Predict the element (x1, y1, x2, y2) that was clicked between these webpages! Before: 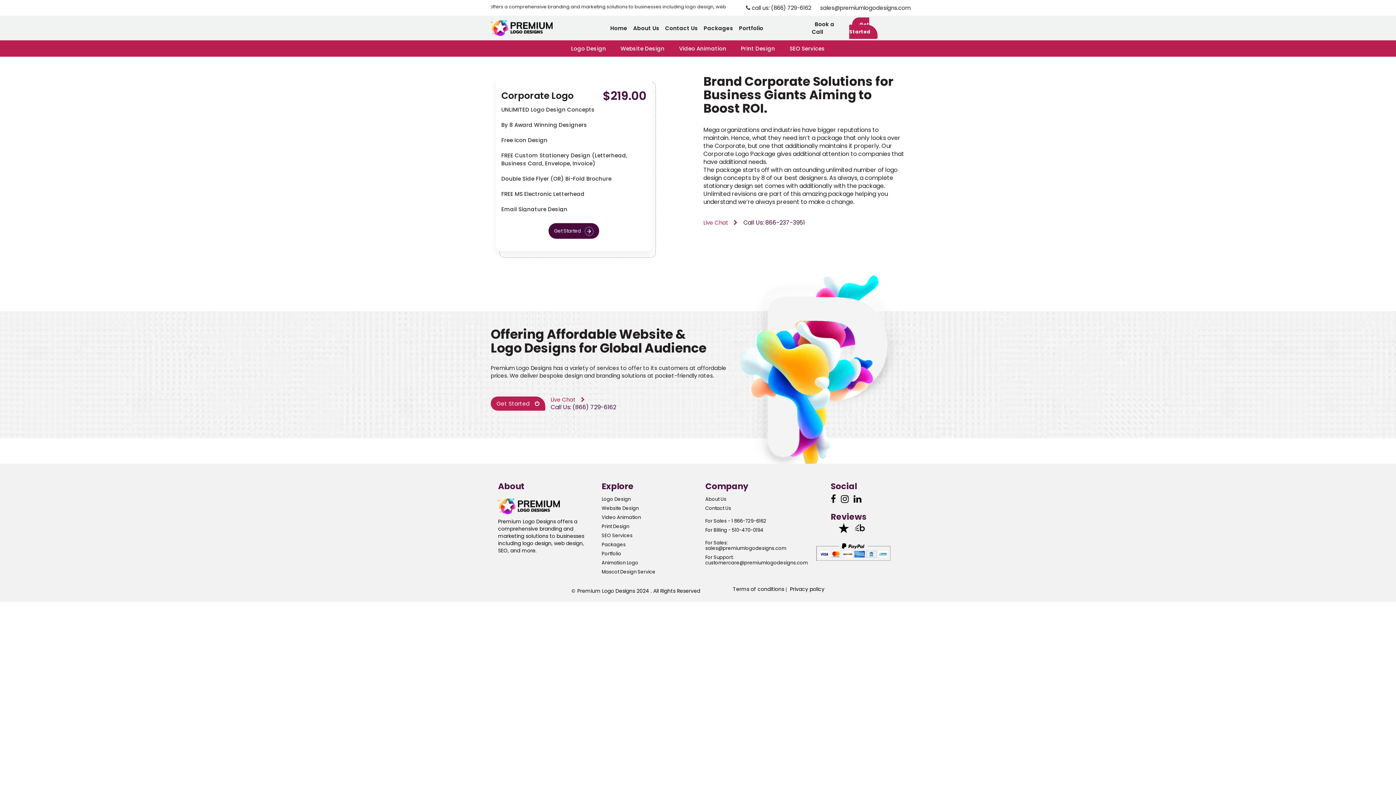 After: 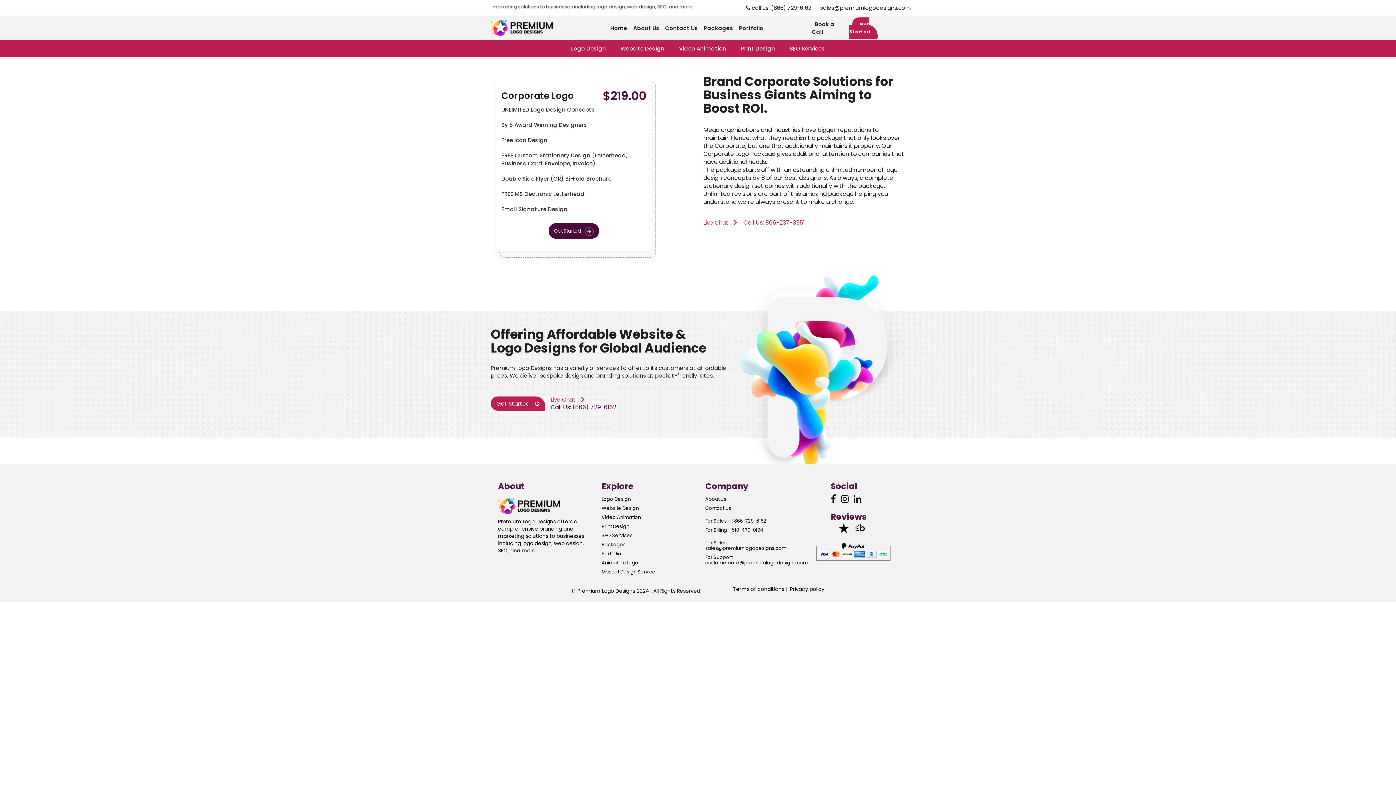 Action: label: Call Us: 866-237-3951 bbox: (743, 218, 805, 226)